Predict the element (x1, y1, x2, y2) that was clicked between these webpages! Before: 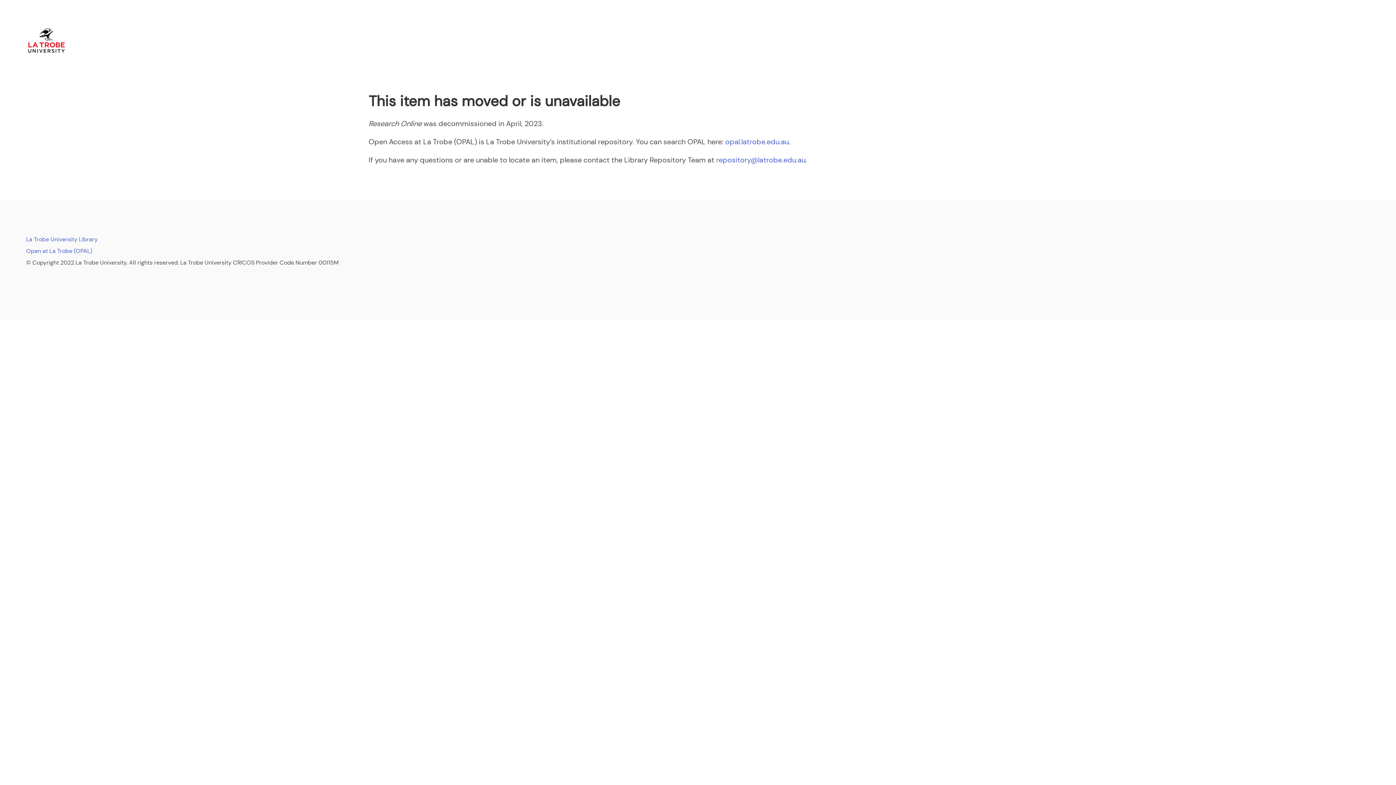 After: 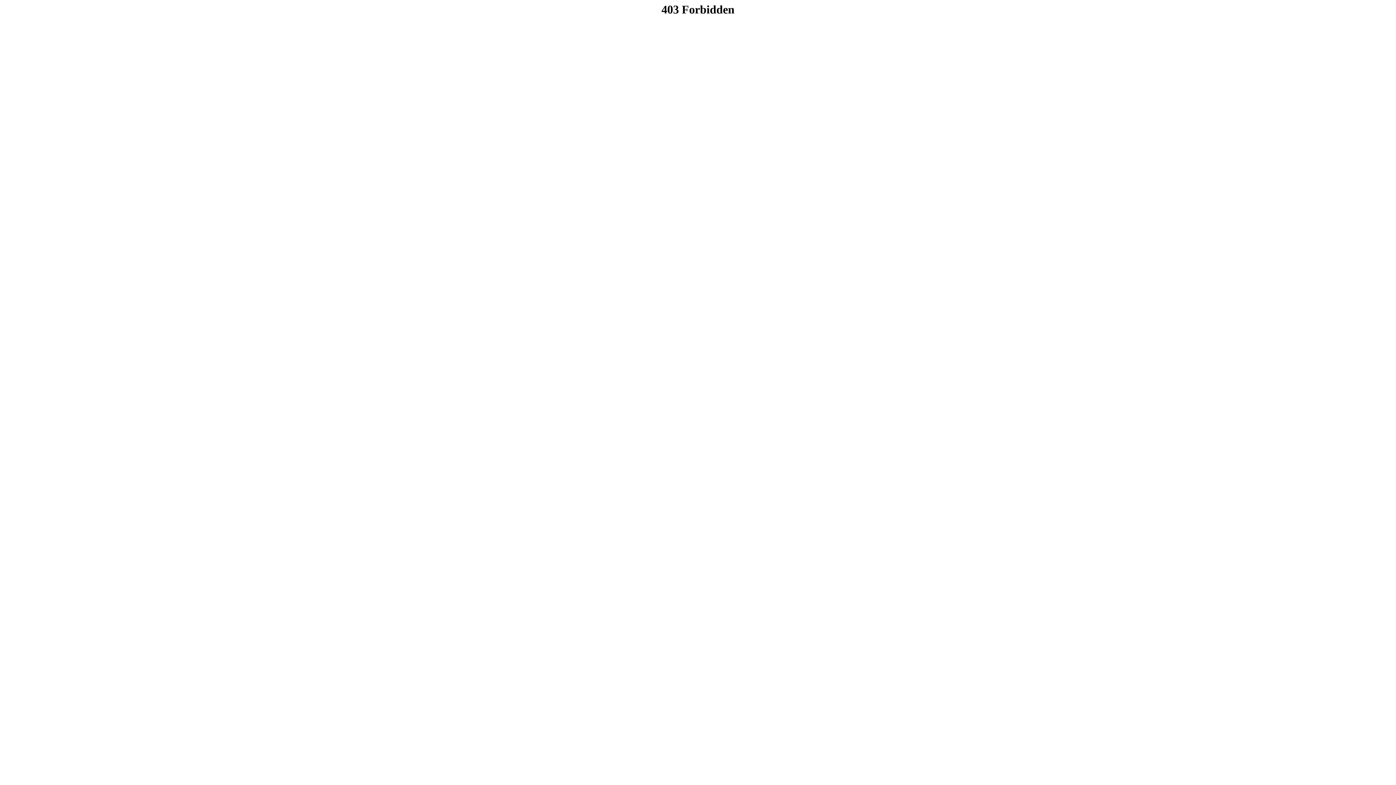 Action: label: opal.latrobe.edu.au bbox: (725, 137, 789, 146)